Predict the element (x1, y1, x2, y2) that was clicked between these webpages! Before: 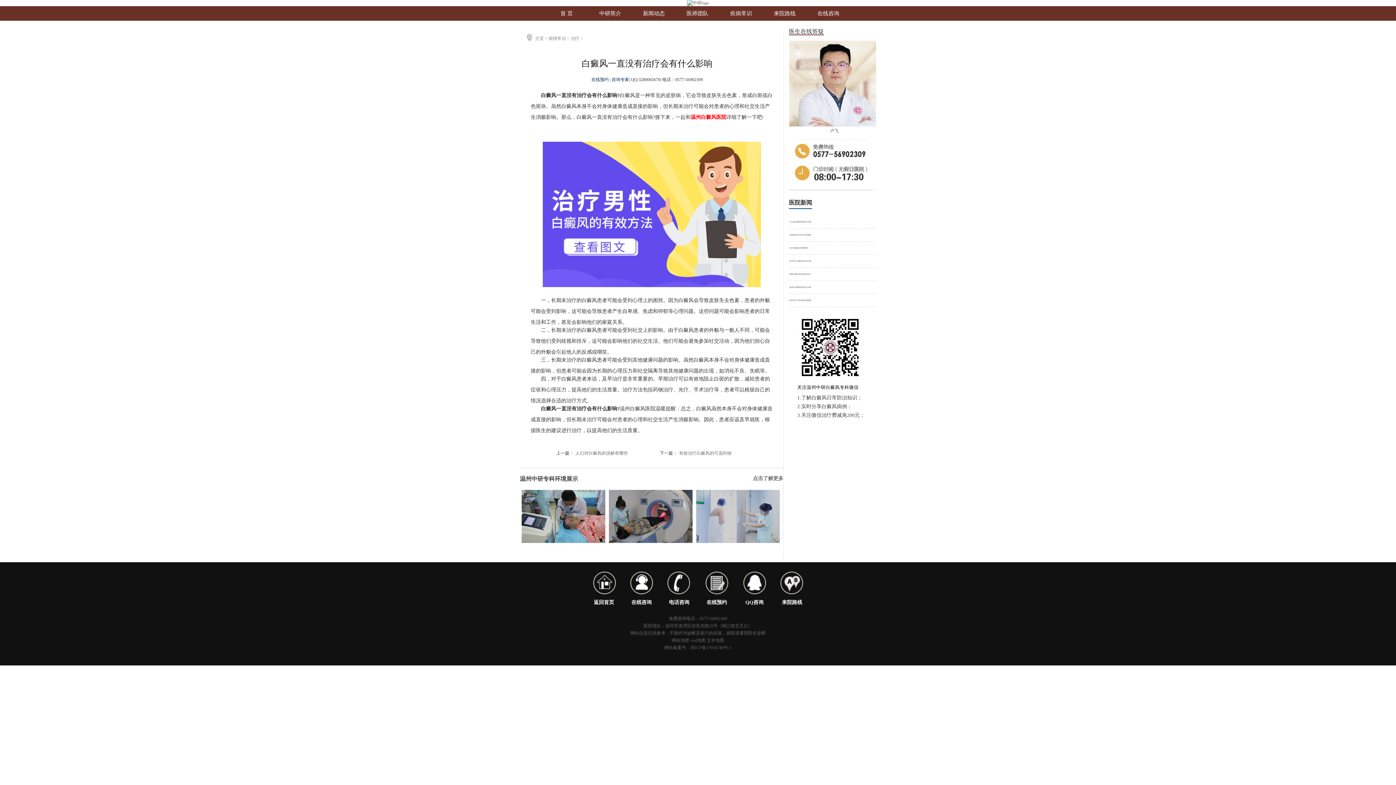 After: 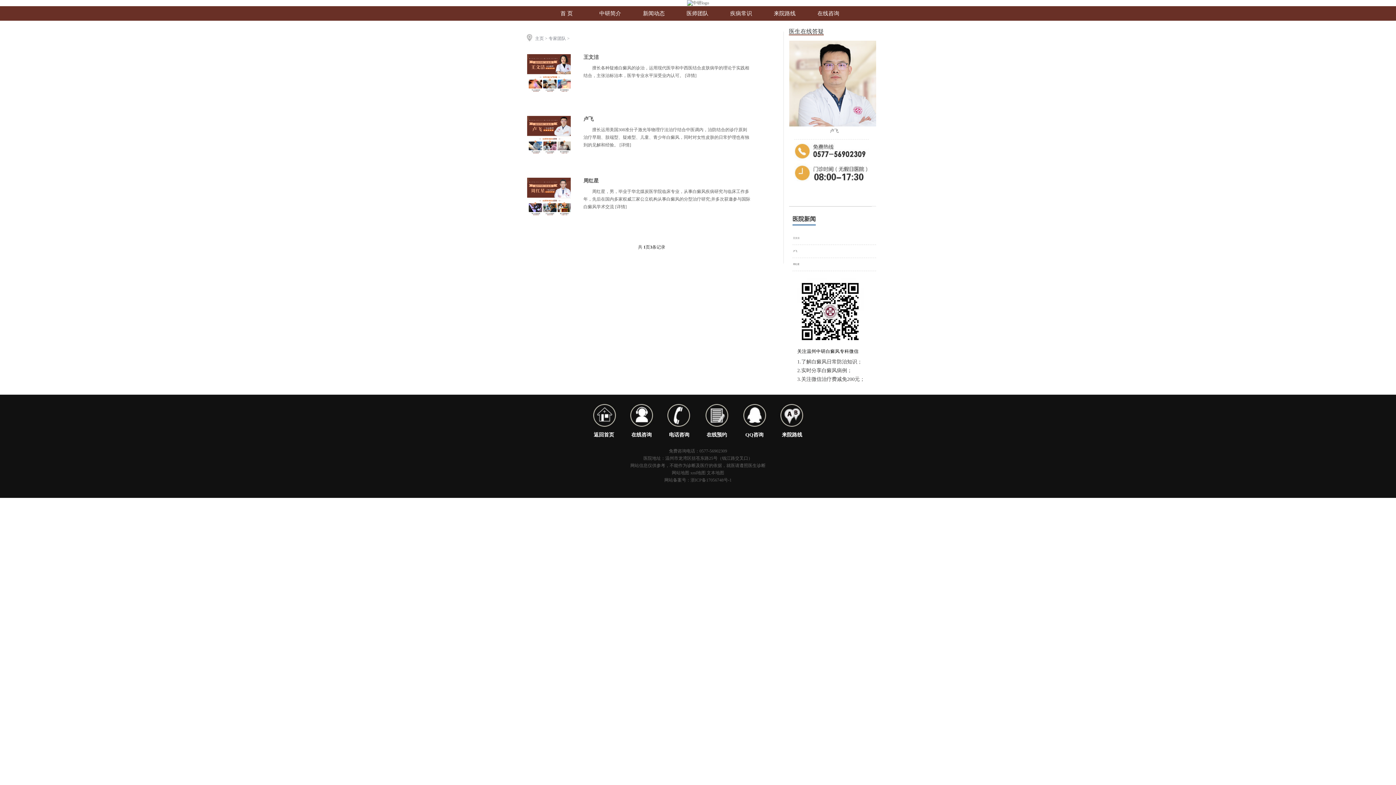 Action: bbox: (789, 40, 880, 135) label: 
卢飞